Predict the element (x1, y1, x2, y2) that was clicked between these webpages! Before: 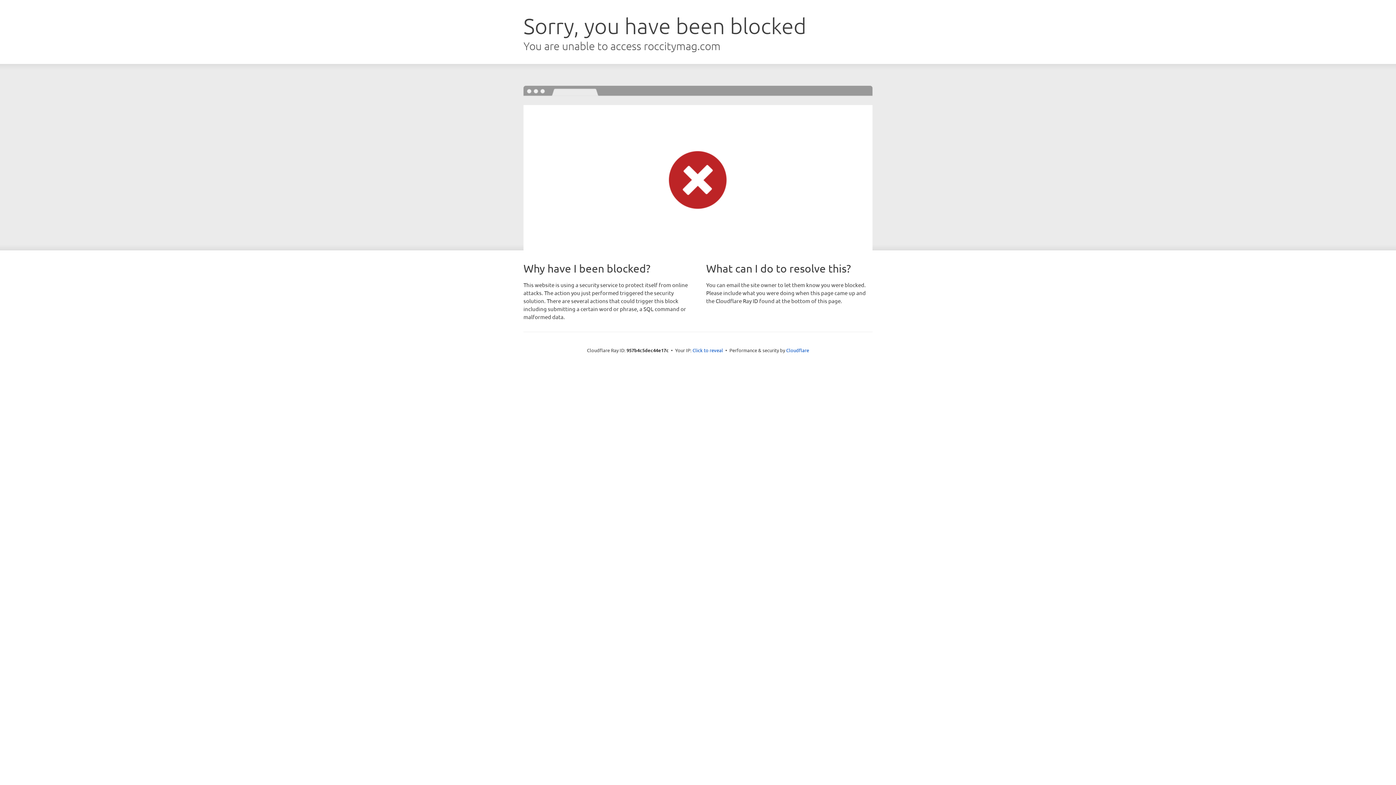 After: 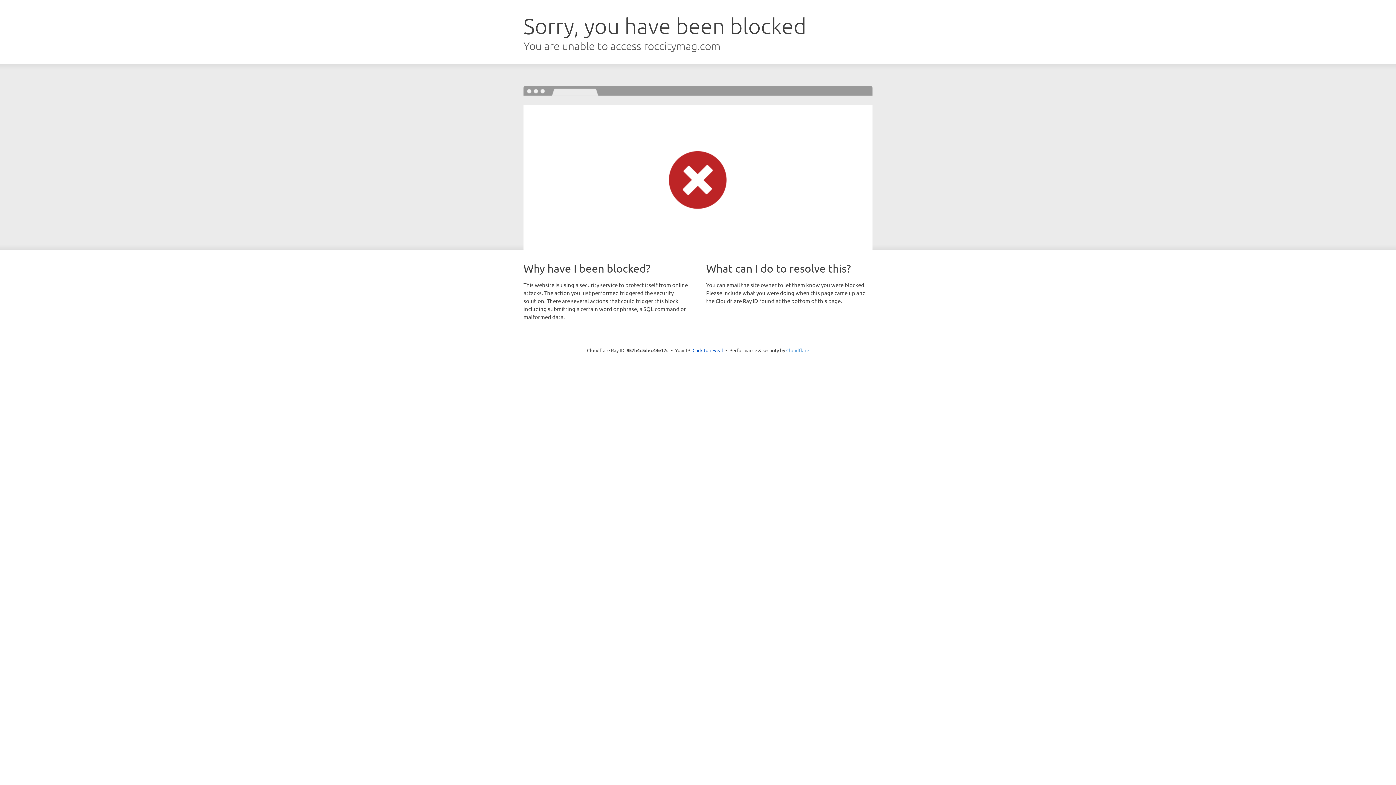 Action: bbox: (786, 347, 809, 353) label: Cloudflare